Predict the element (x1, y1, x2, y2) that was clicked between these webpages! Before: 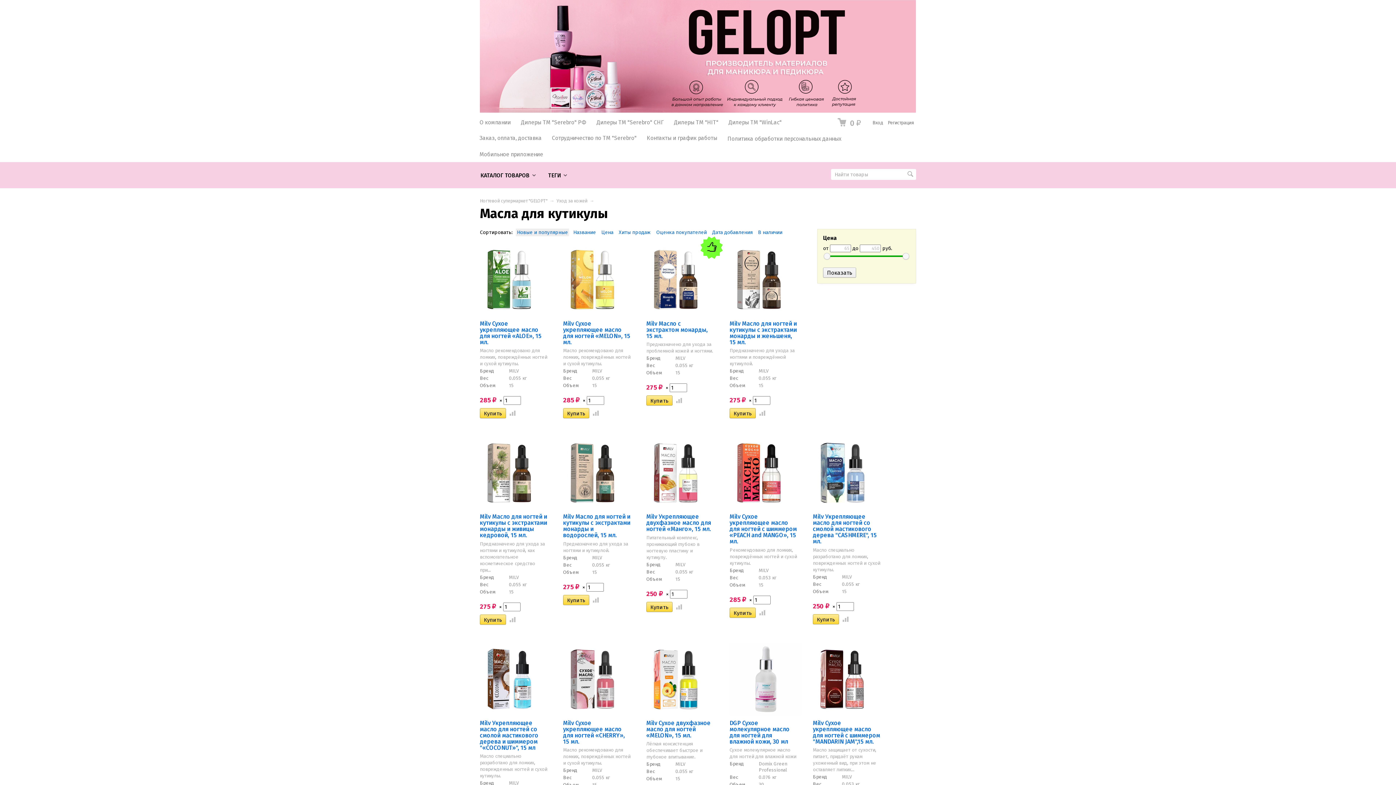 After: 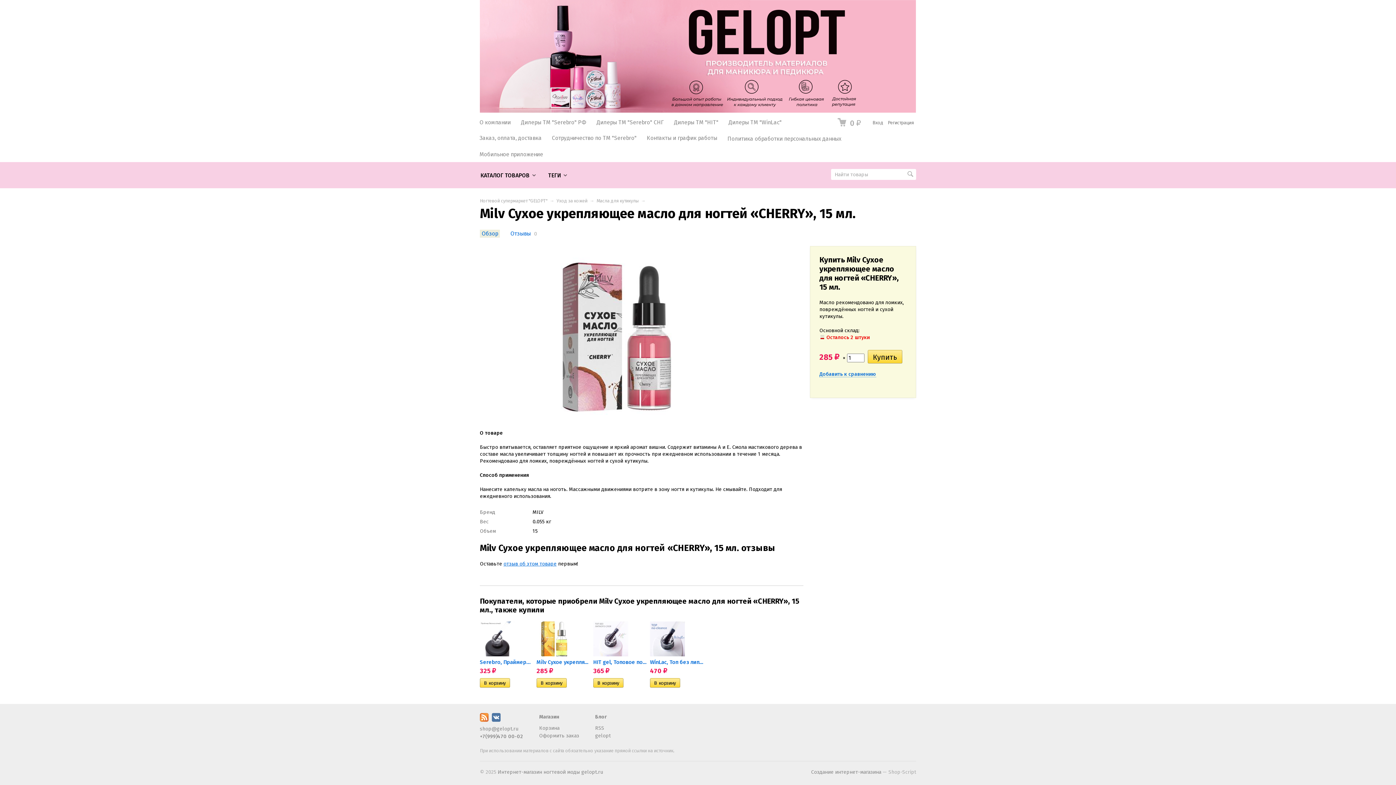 Action: label: Milv Сухое укрепляющее масло для ногтей «CHERRY», 15 мл.
Масло рекомендовано для ломких, повреждённых ногтей и сухой кутикулы. bbox: (563, 710, 630, 766)